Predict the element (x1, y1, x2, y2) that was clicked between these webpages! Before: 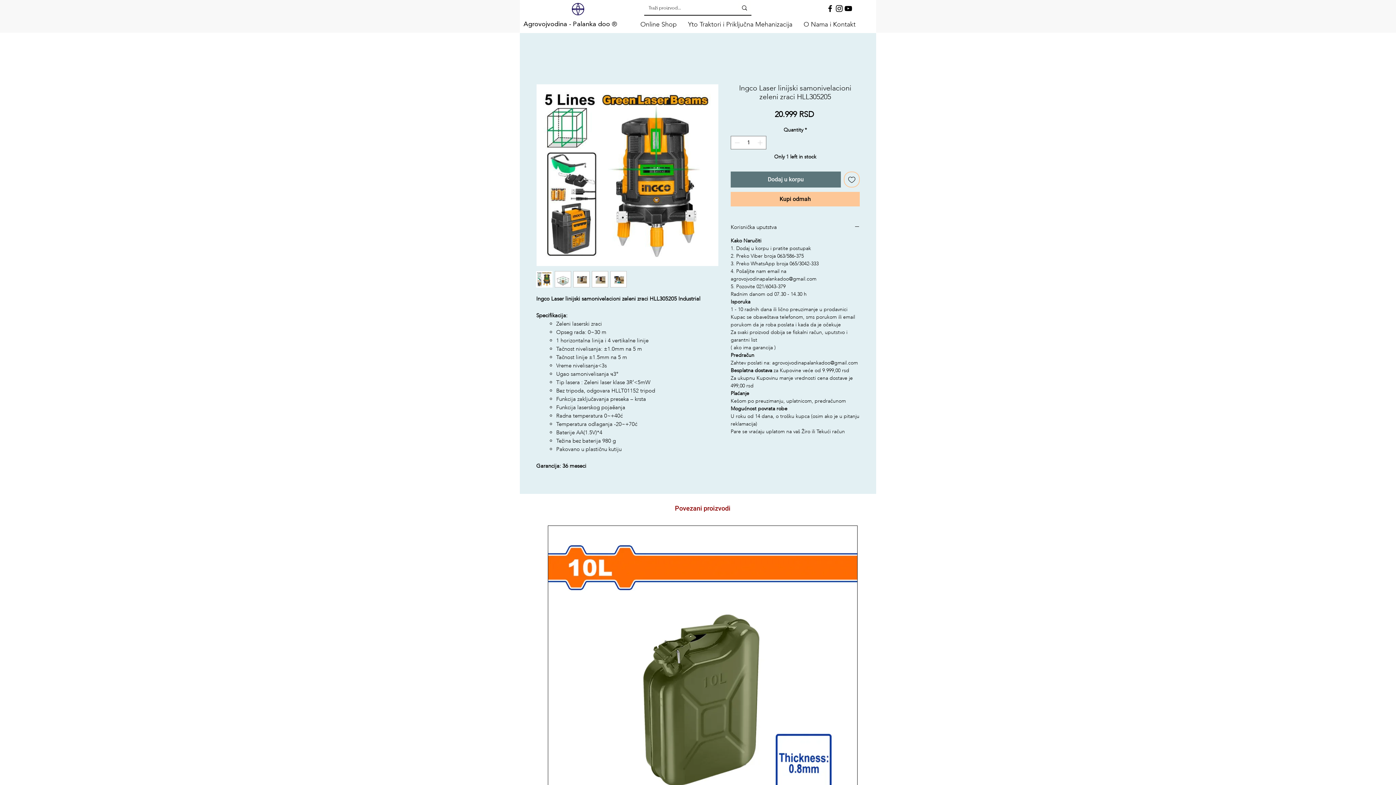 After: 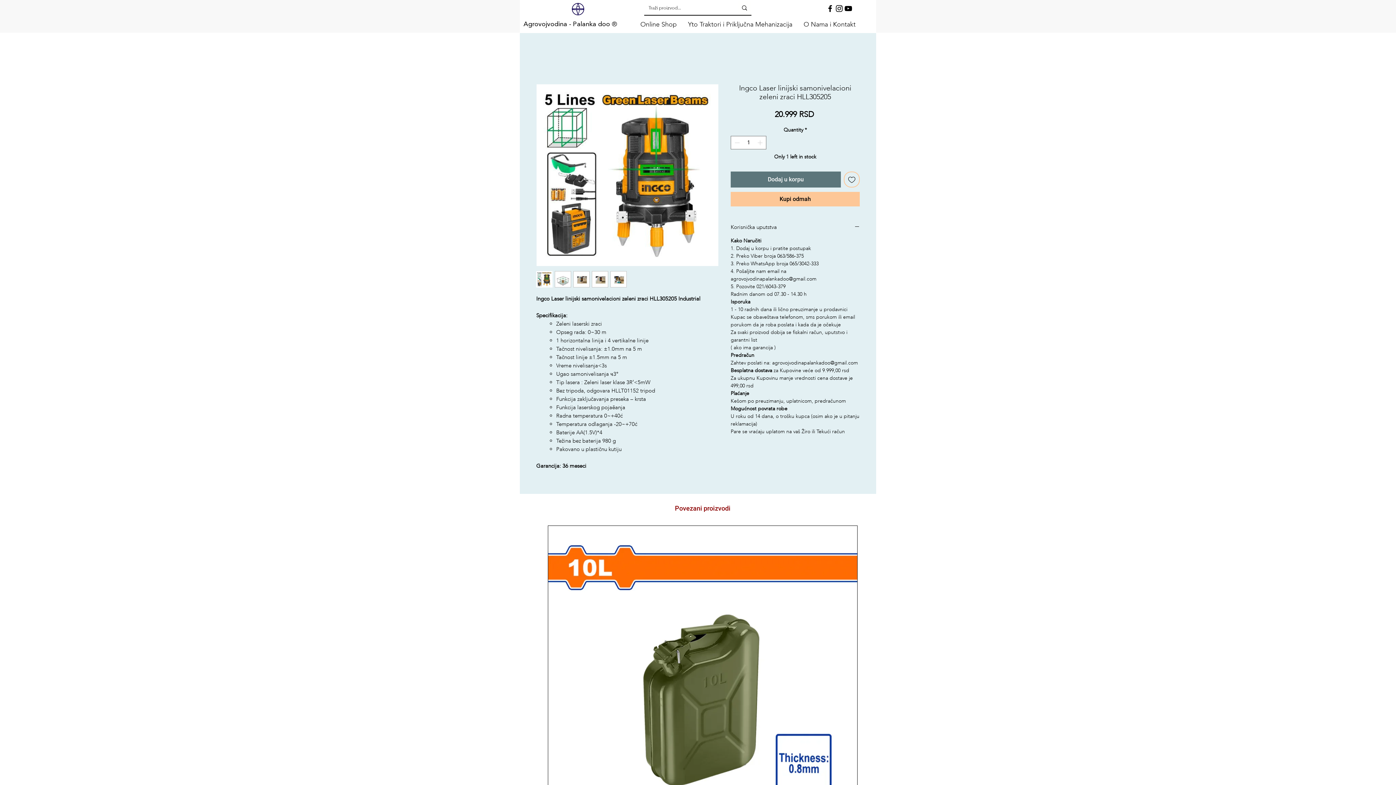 Action: bbox: (610, 271, 626, 287)